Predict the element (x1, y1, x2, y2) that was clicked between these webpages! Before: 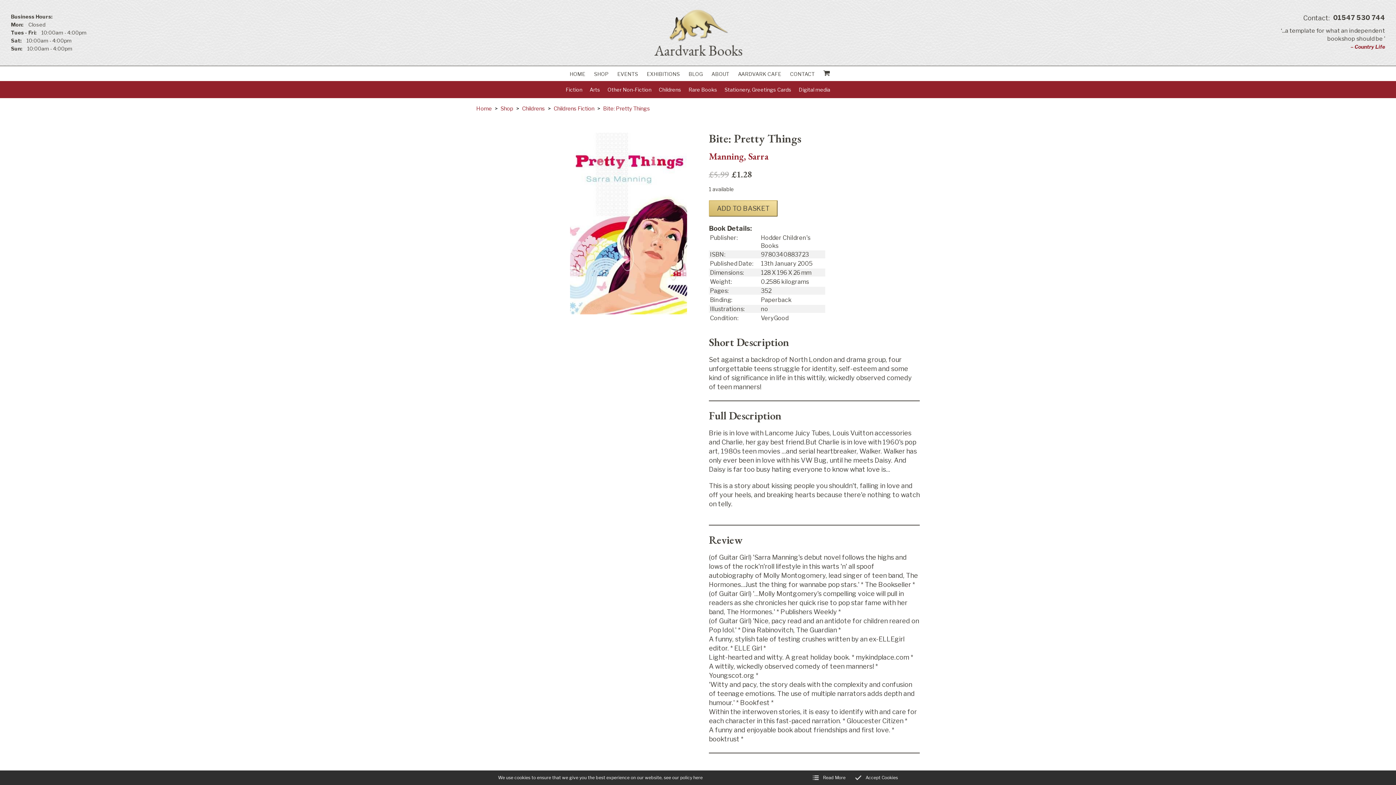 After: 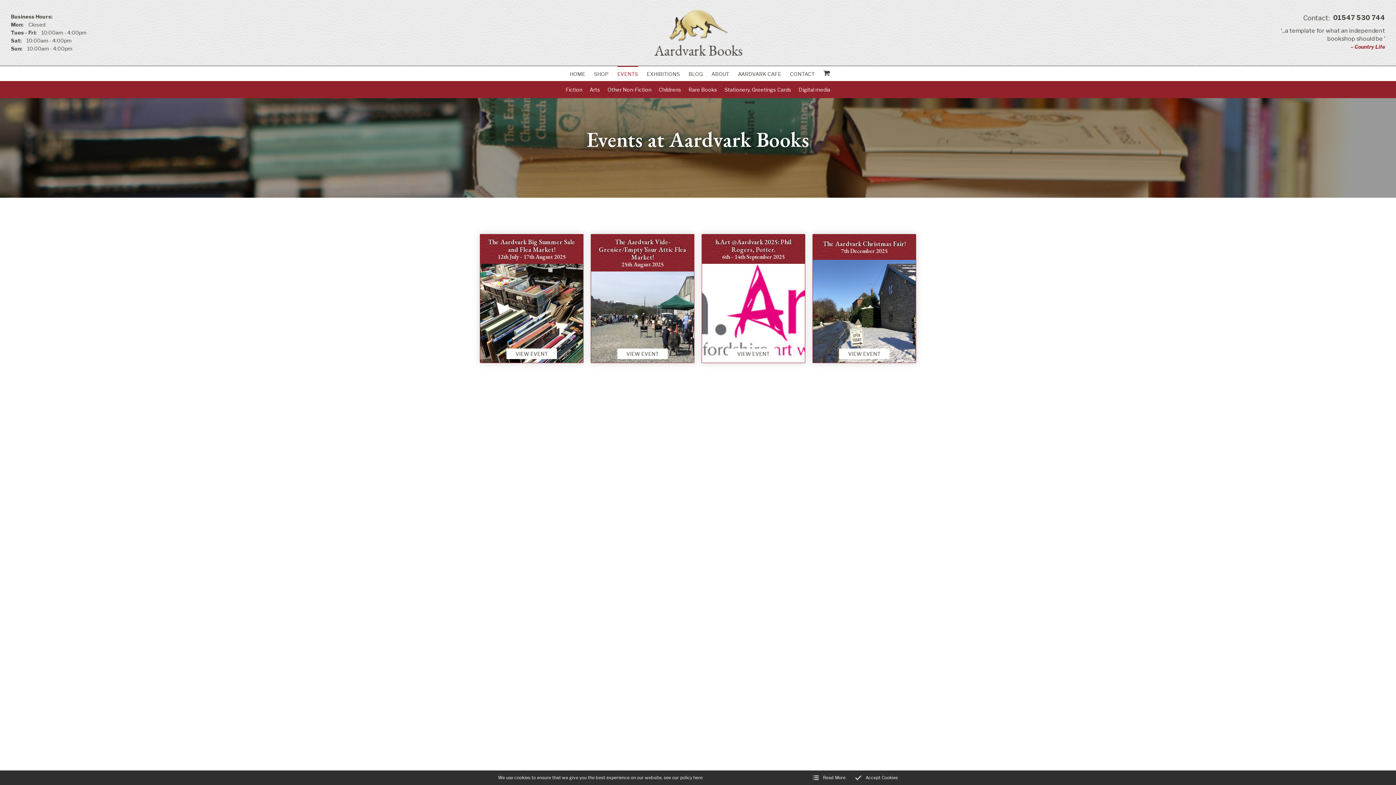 Action: bbox: (613, 71, 641, 76) label: EVENTS